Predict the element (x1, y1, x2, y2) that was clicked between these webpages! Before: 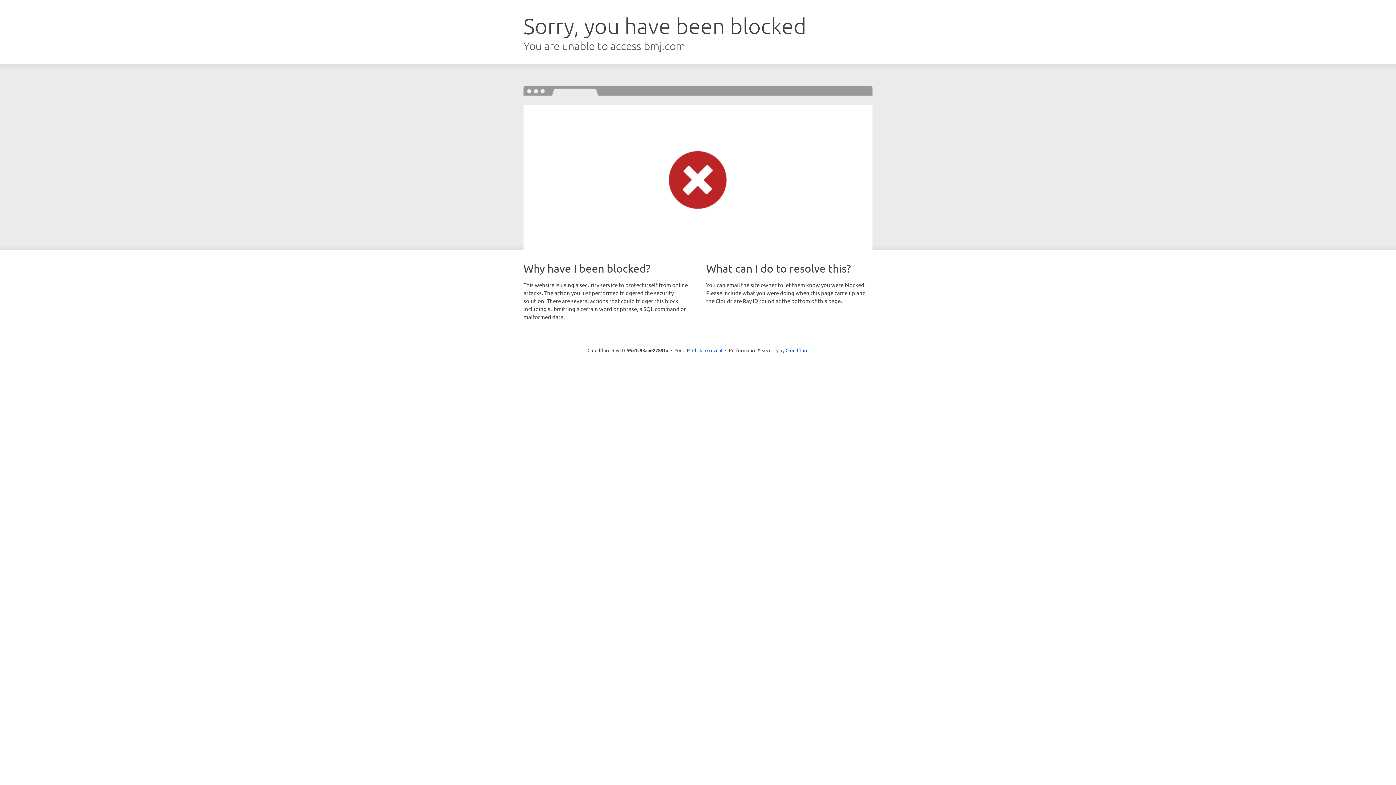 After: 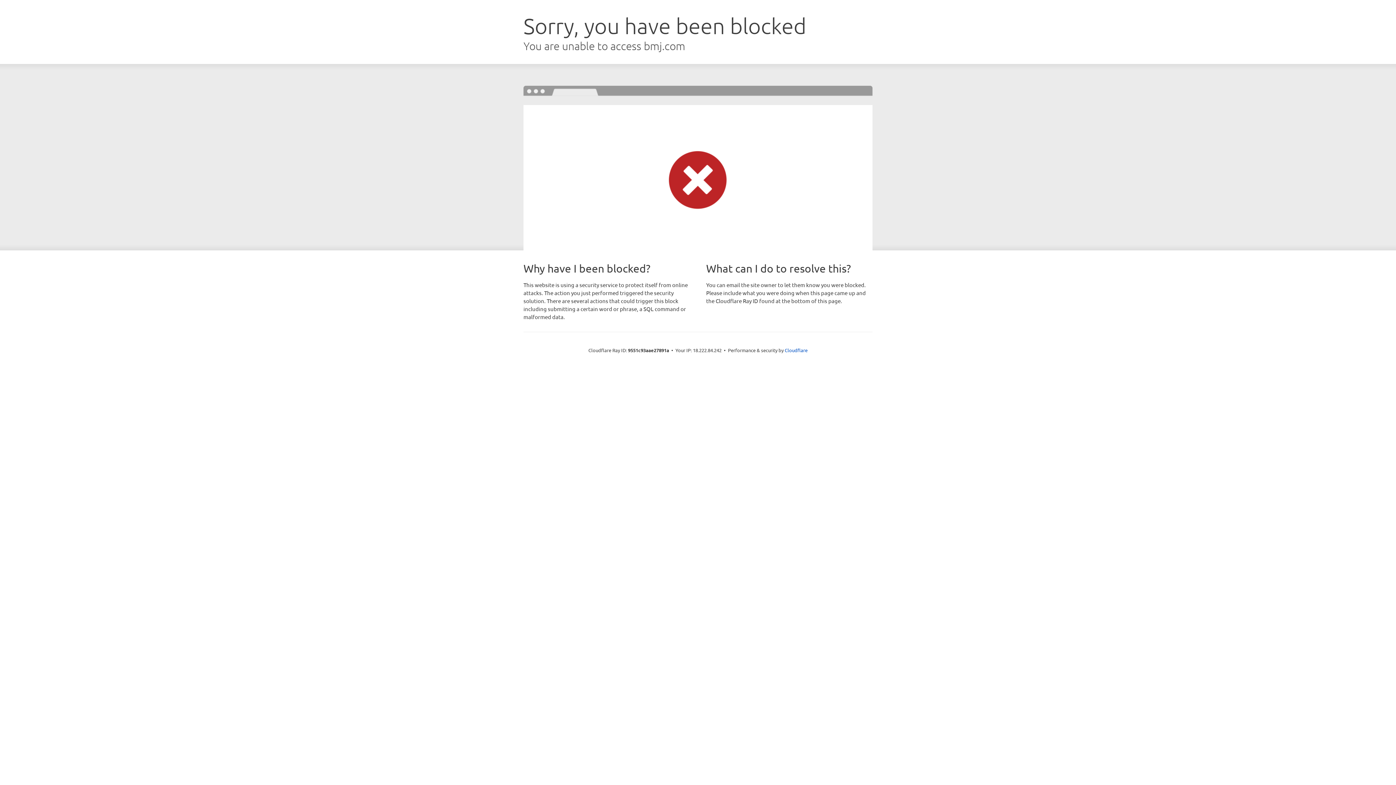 Action: label: Click to reveal bbox: (692, 346, 722, 353)